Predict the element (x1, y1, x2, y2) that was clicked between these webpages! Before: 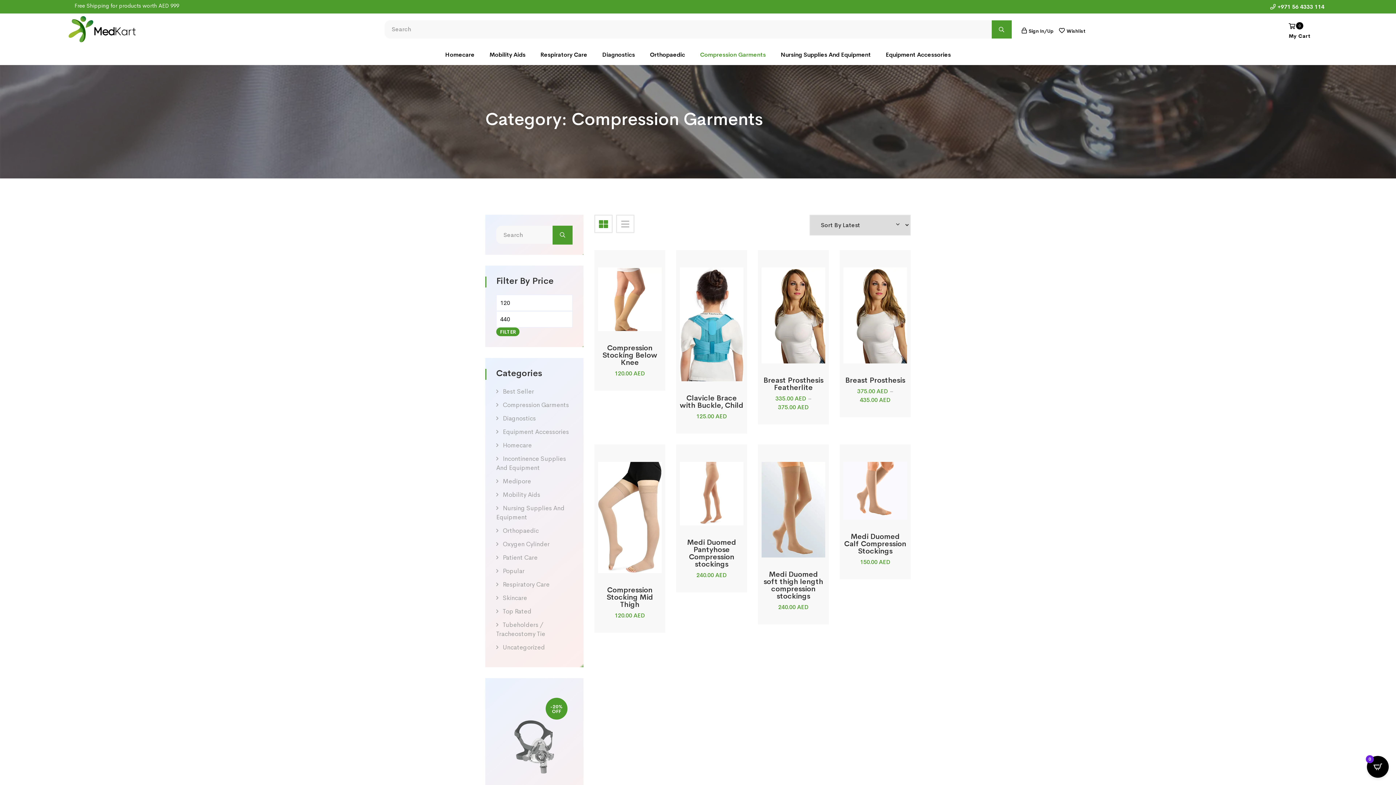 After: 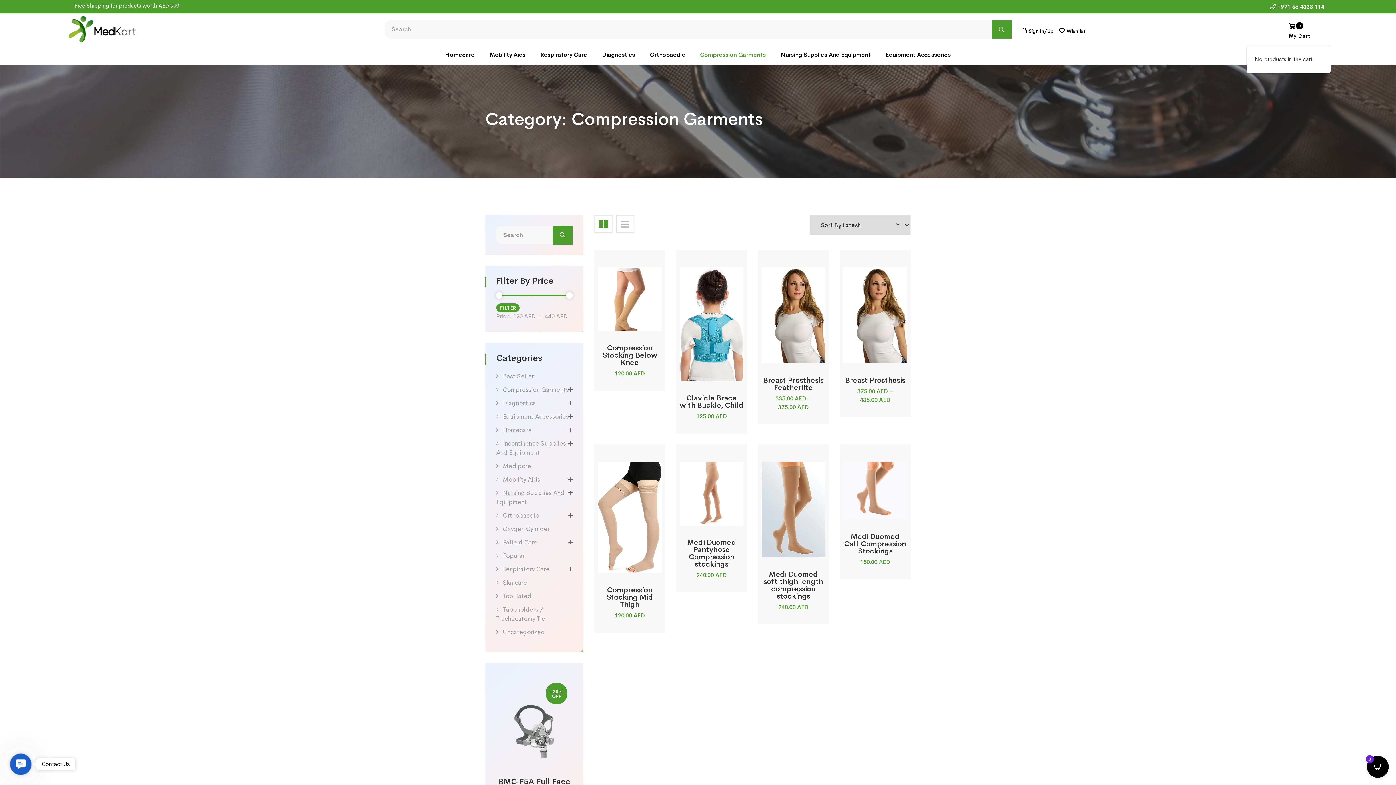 Action: bbox: (1289, 18, 1330, 42) label: 0
My Cart